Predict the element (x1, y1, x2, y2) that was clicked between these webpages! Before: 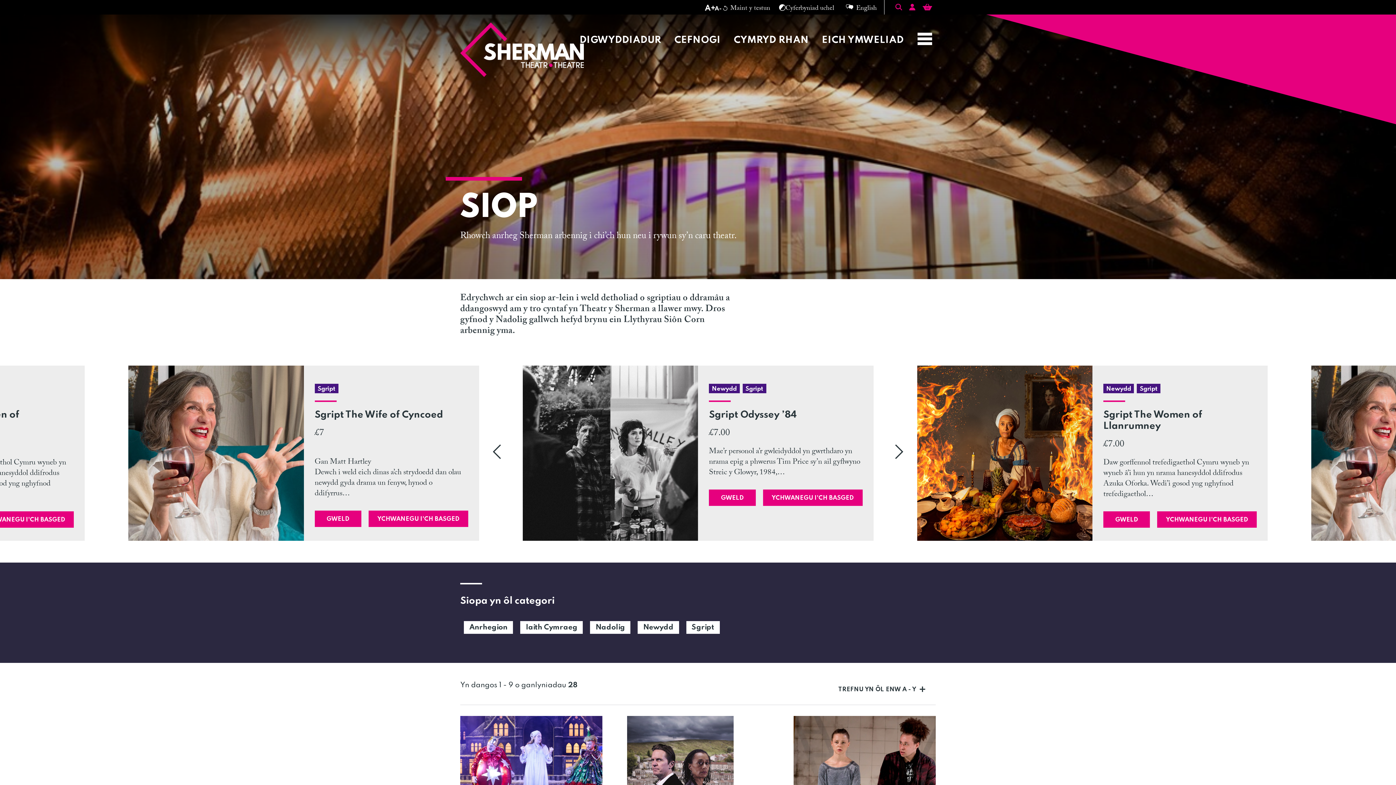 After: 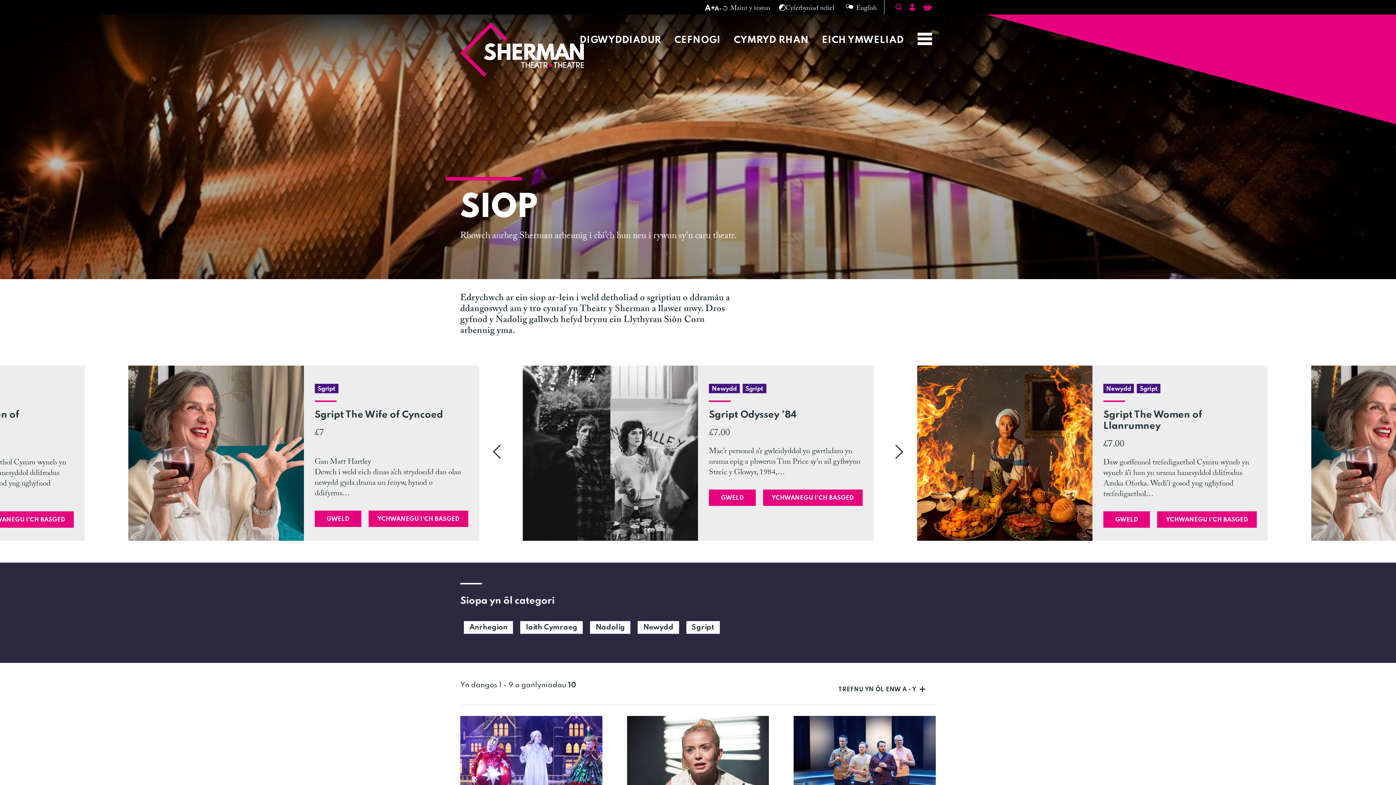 Action: label: Nadolig bbox: (590, 621, 630, 634)